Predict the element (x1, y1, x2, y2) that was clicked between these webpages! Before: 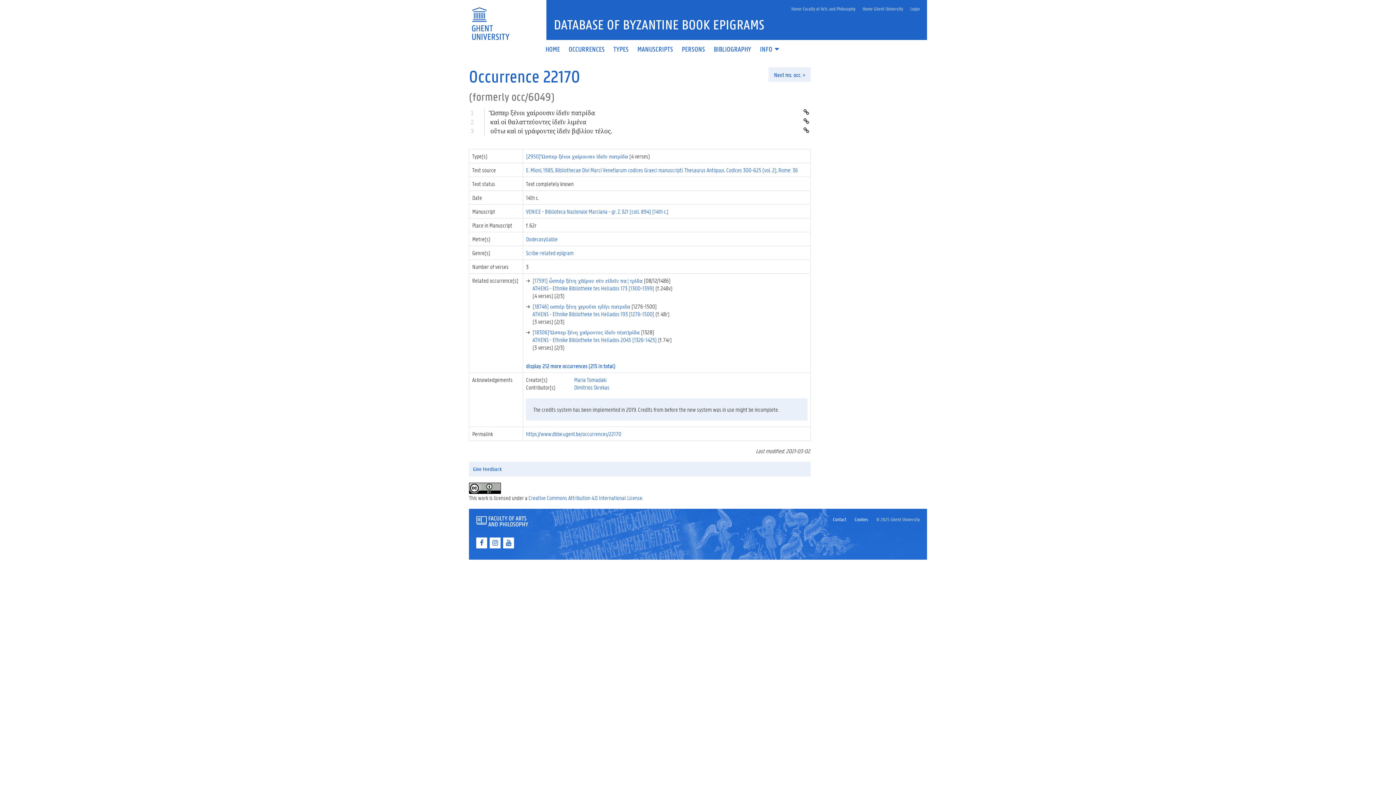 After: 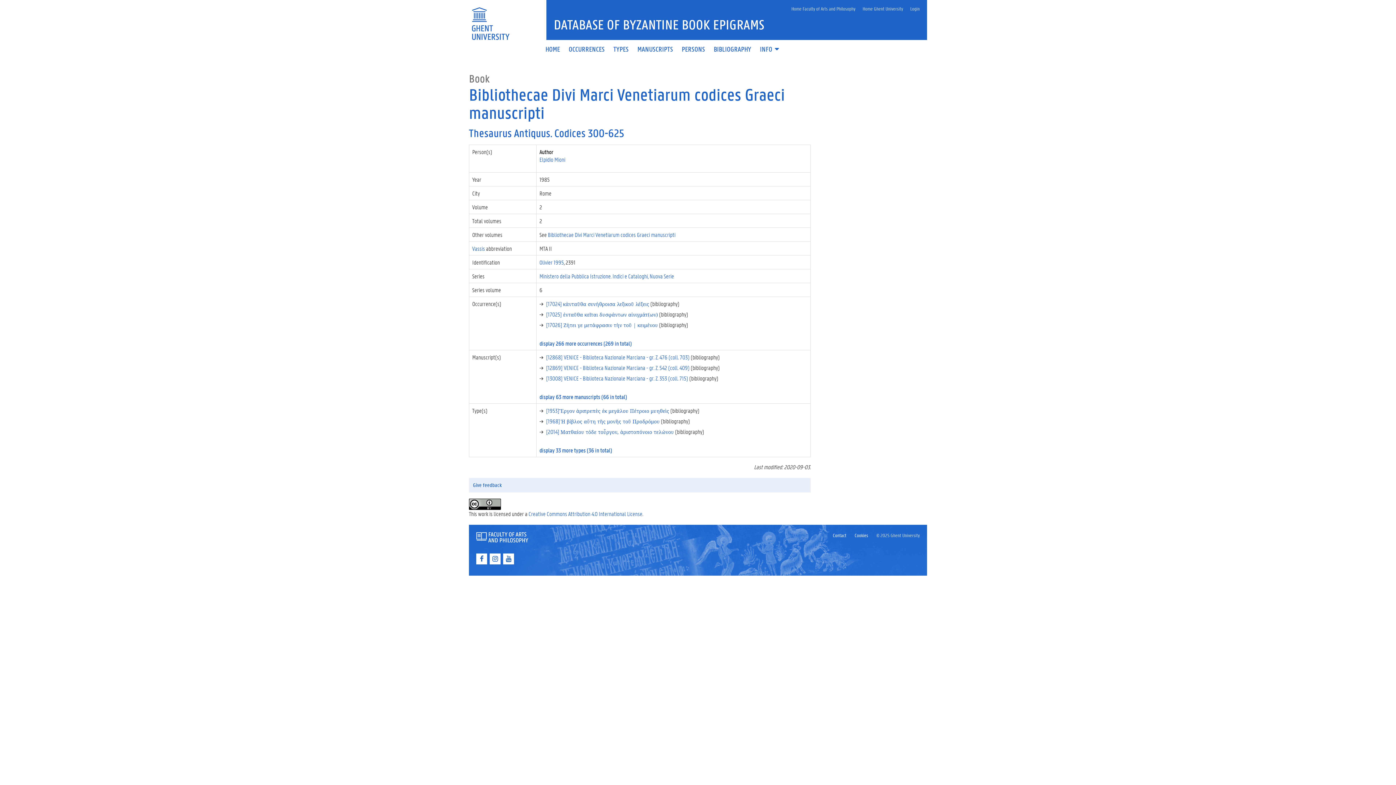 Action: label: E. Mioni, 1985, Bibliothecae Divi Marci Venetiarum codices Graeci manuscripti. Thesaurus Antiquus. Codices 300-625 (vol. 2), Rome: 36 bbox: (526, 166, 798, 174)